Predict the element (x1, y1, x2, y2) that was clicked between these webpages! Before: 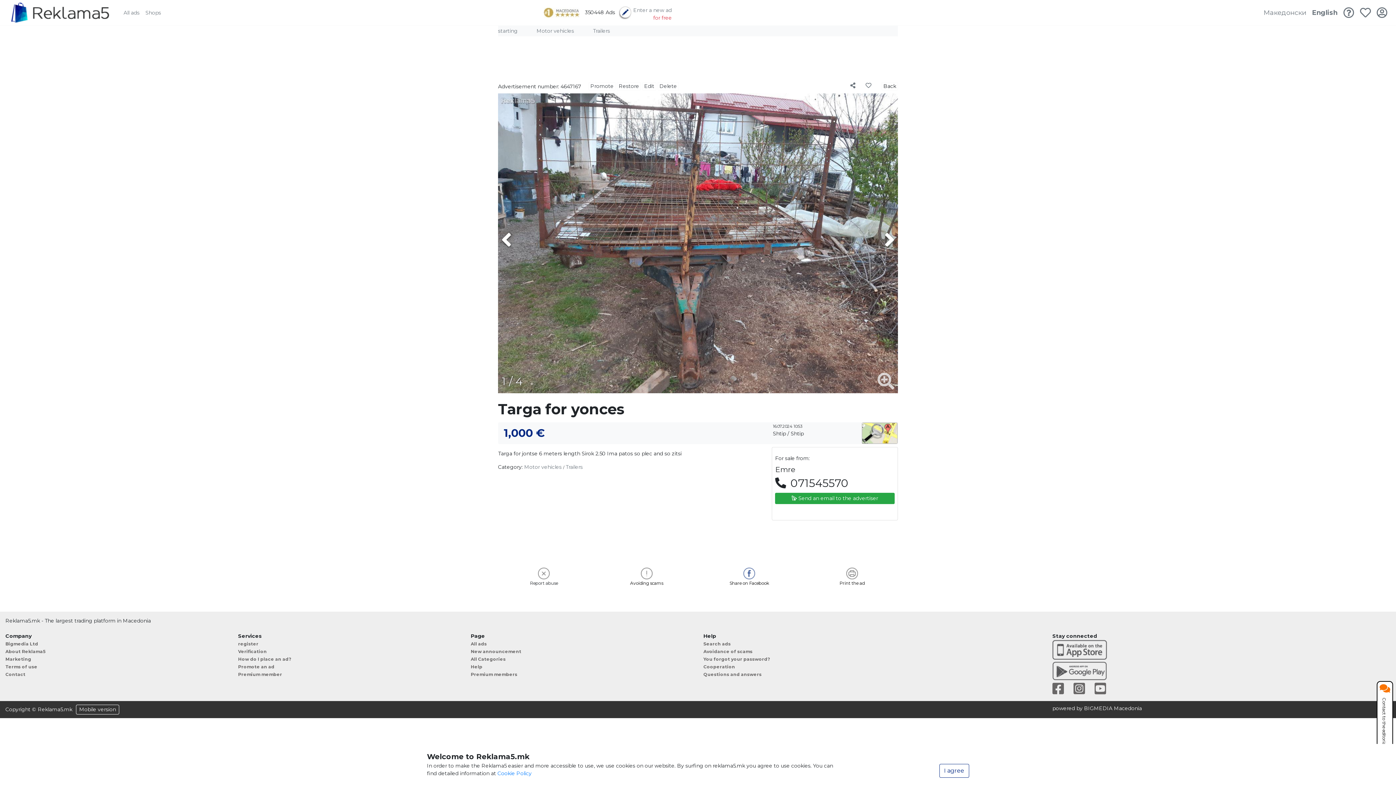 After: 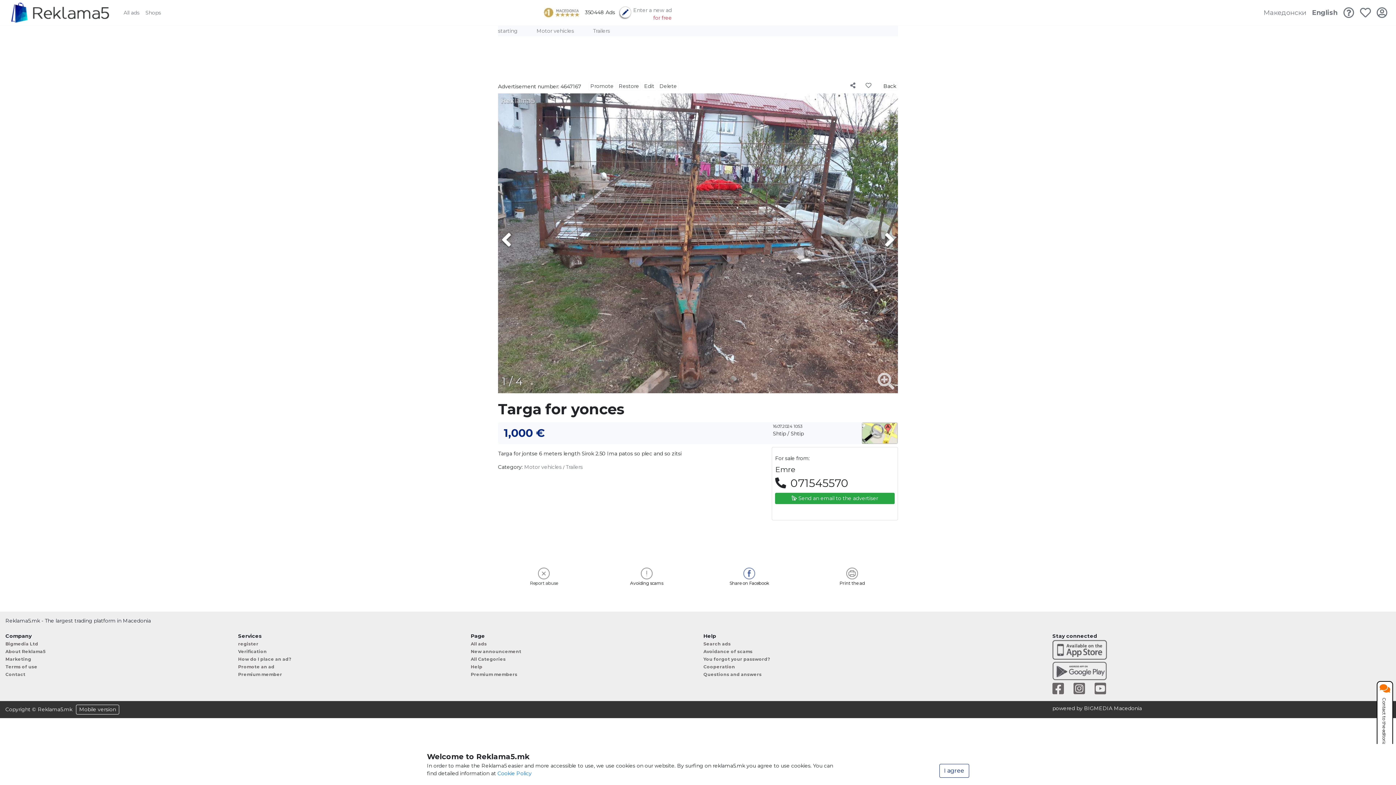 Action: bbox: (1052, 667, 1107, 673)